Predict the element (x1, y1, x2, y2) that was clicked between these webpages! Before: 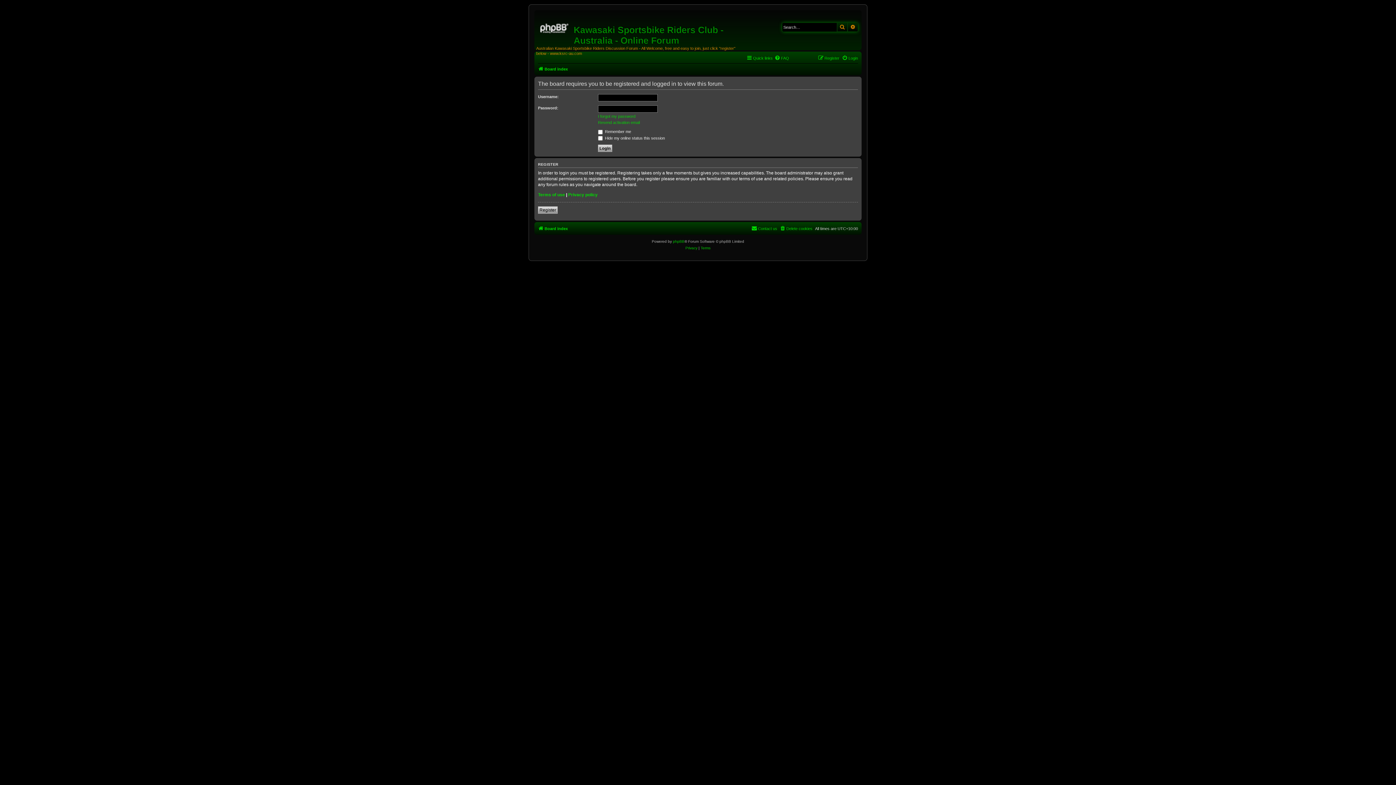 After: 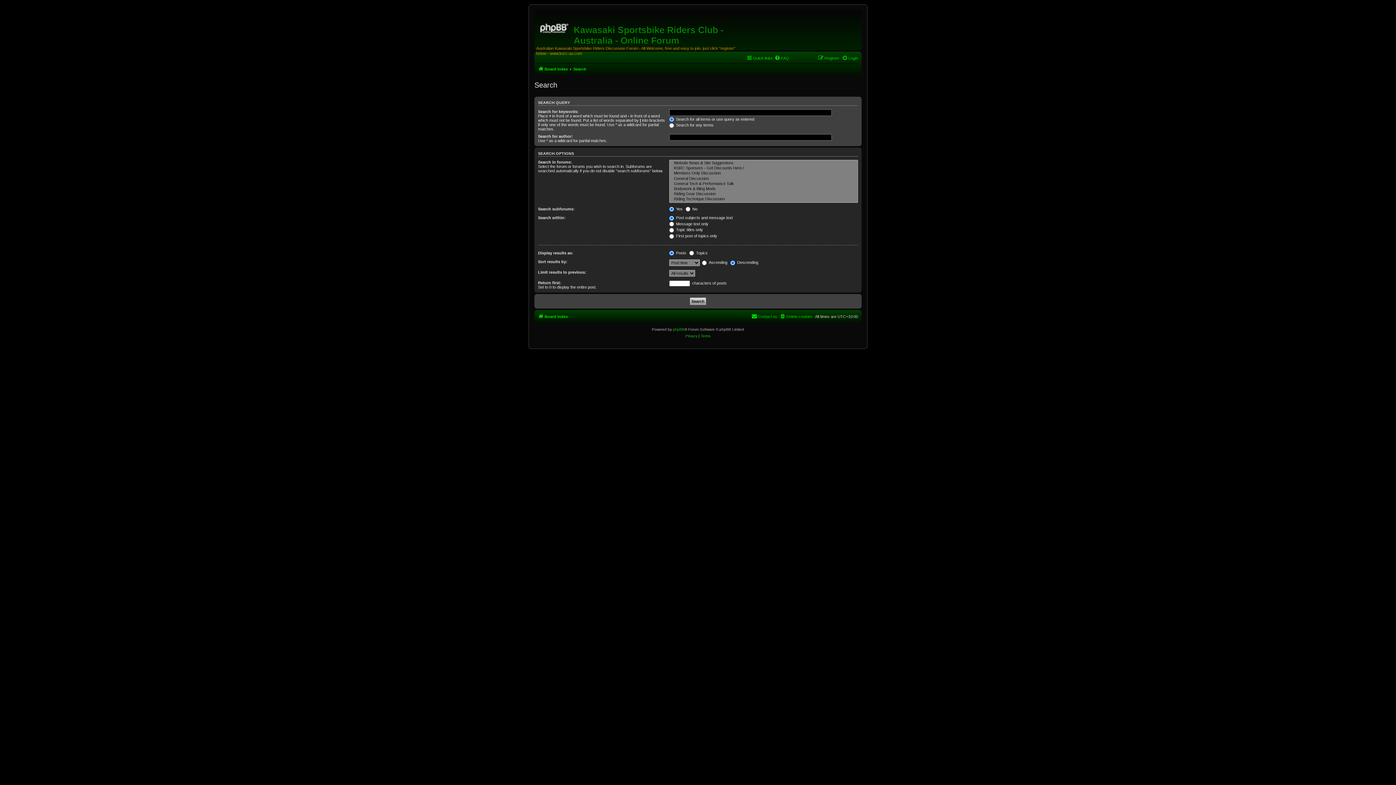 Action: label: Search bbox: (837, 22, 848, 31)